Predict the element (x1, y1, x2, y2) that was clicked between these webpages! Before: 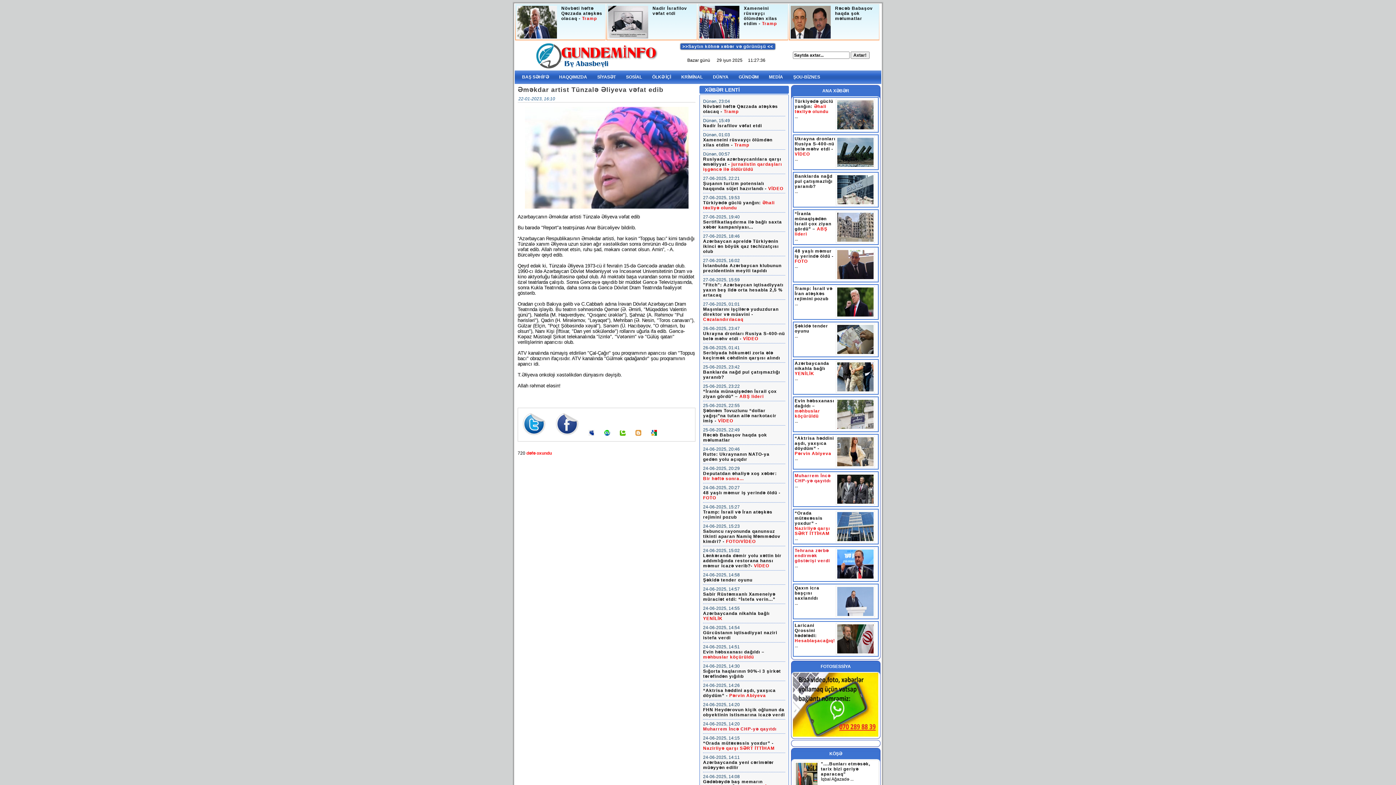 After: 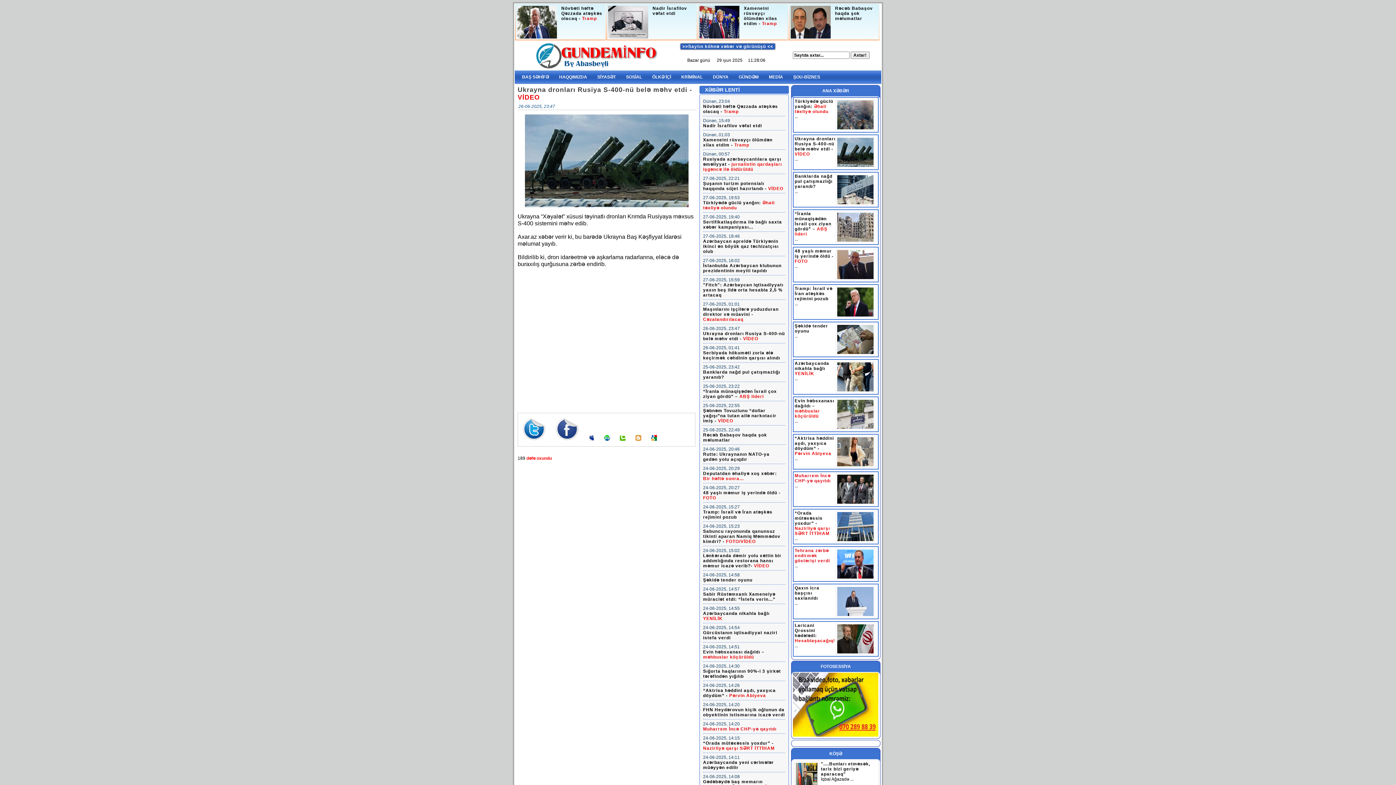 Action: bbox: (703, 331, 785, 341) label: Ukrayna dronları Rusiya S-400-nü belə məhv etdi - VİDEO